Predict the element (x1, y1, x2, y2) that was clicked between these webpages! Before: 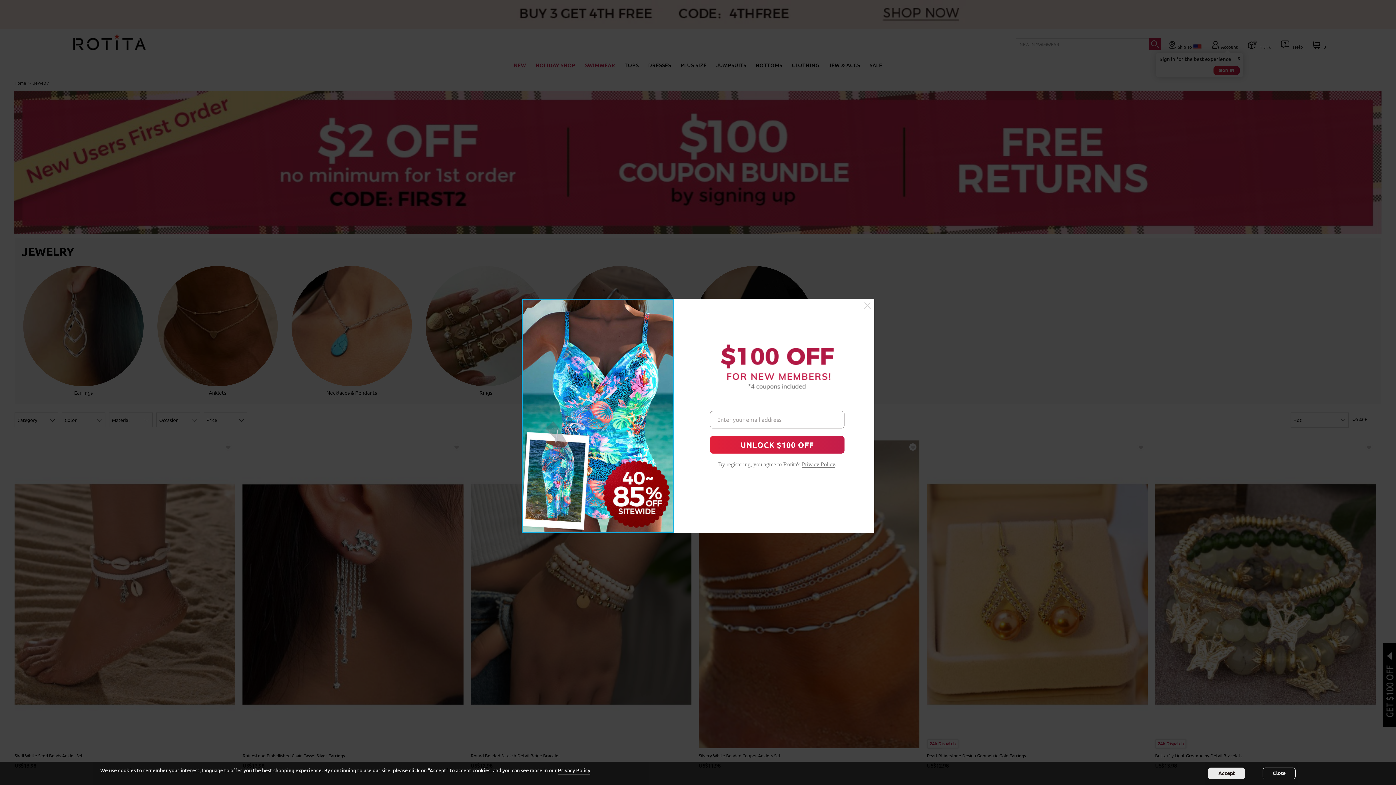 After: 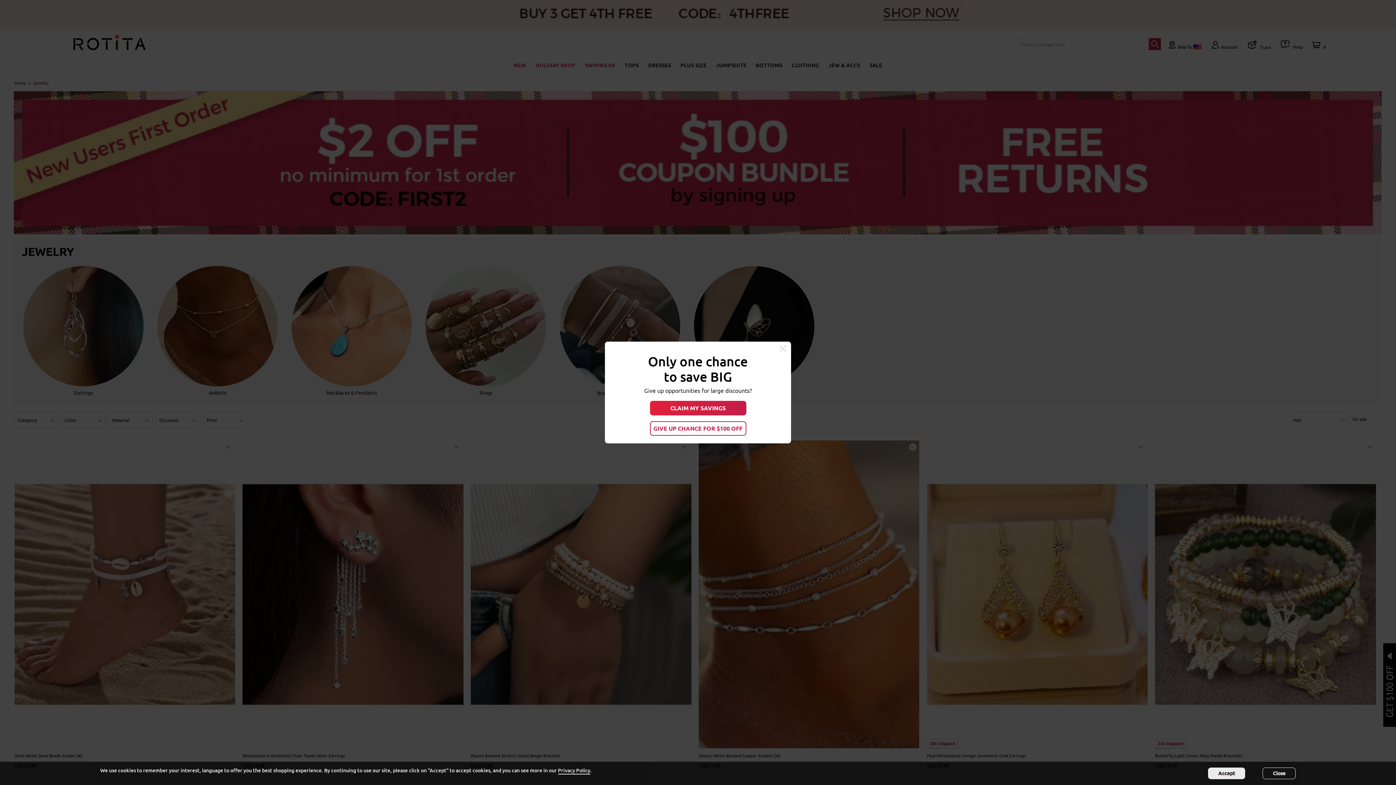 Action: bbox: (864, 302, 870, 309)